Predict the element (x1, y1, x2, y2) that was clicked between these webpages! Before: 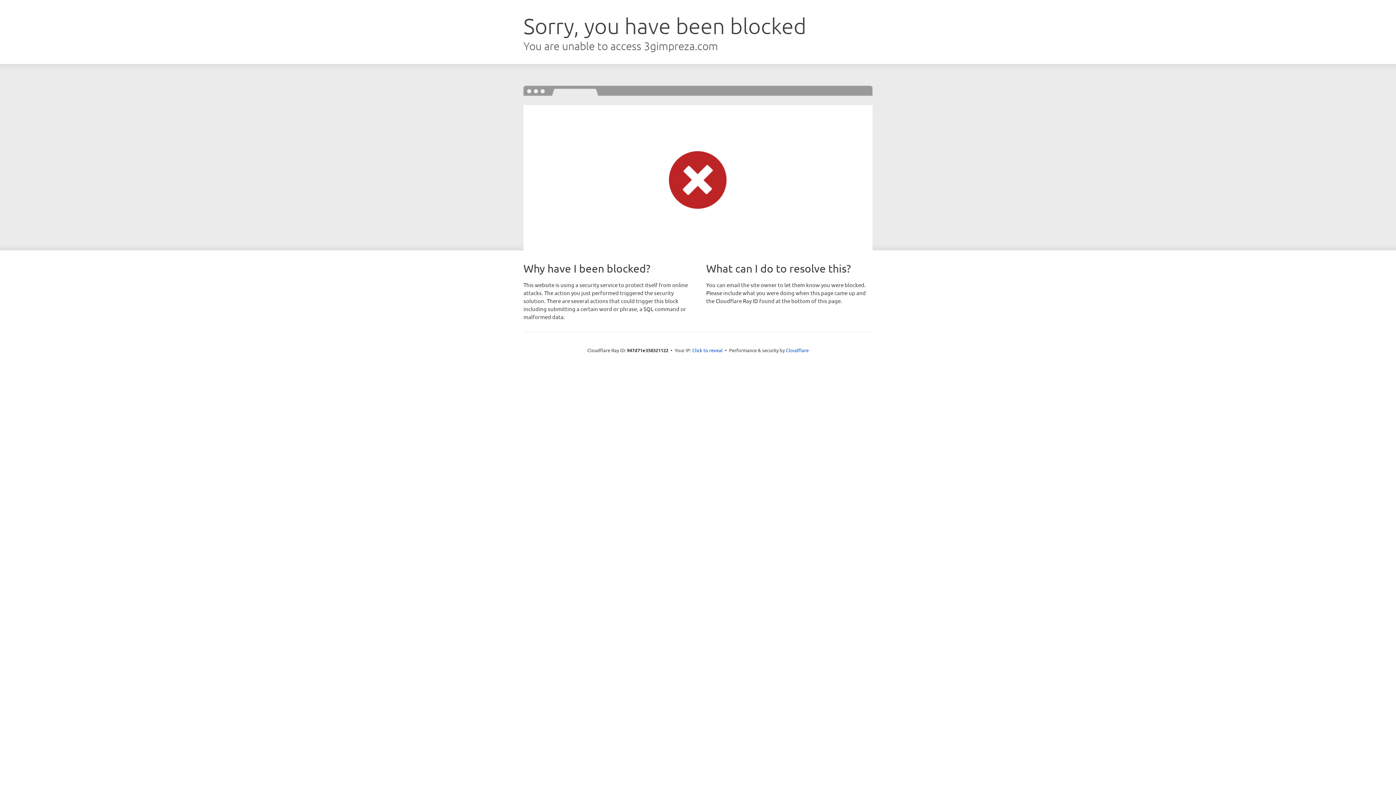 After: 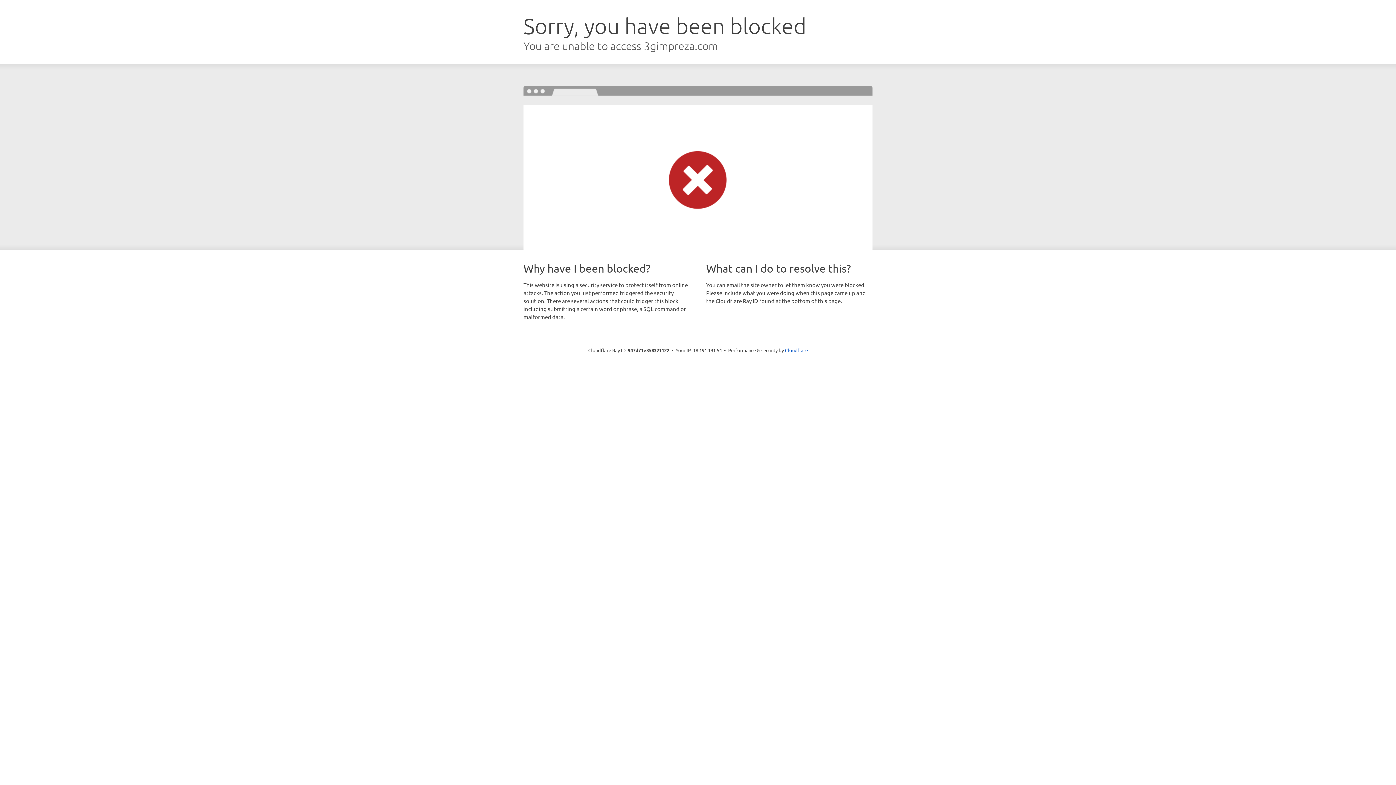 Action: bbox: (692, 346, 722, 353) label: Click to reveal